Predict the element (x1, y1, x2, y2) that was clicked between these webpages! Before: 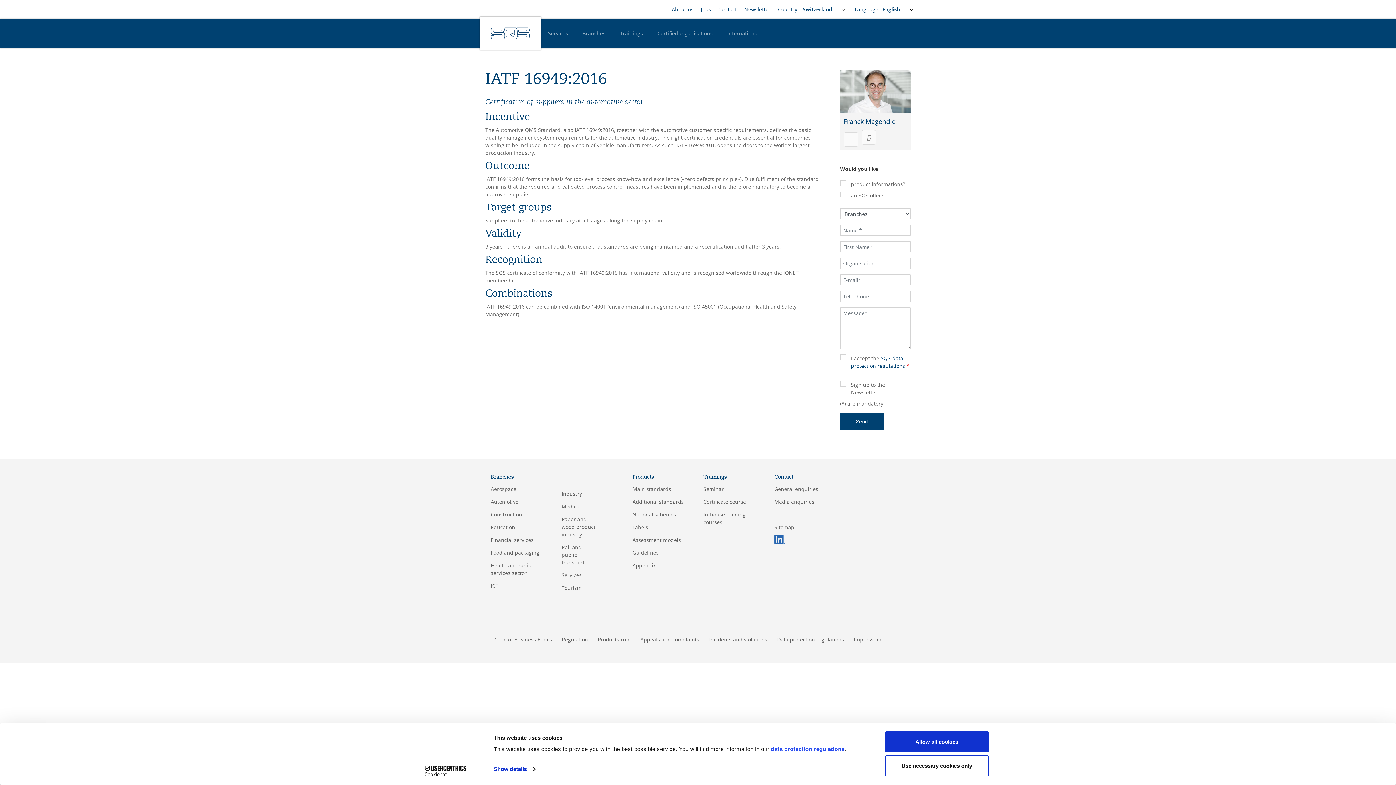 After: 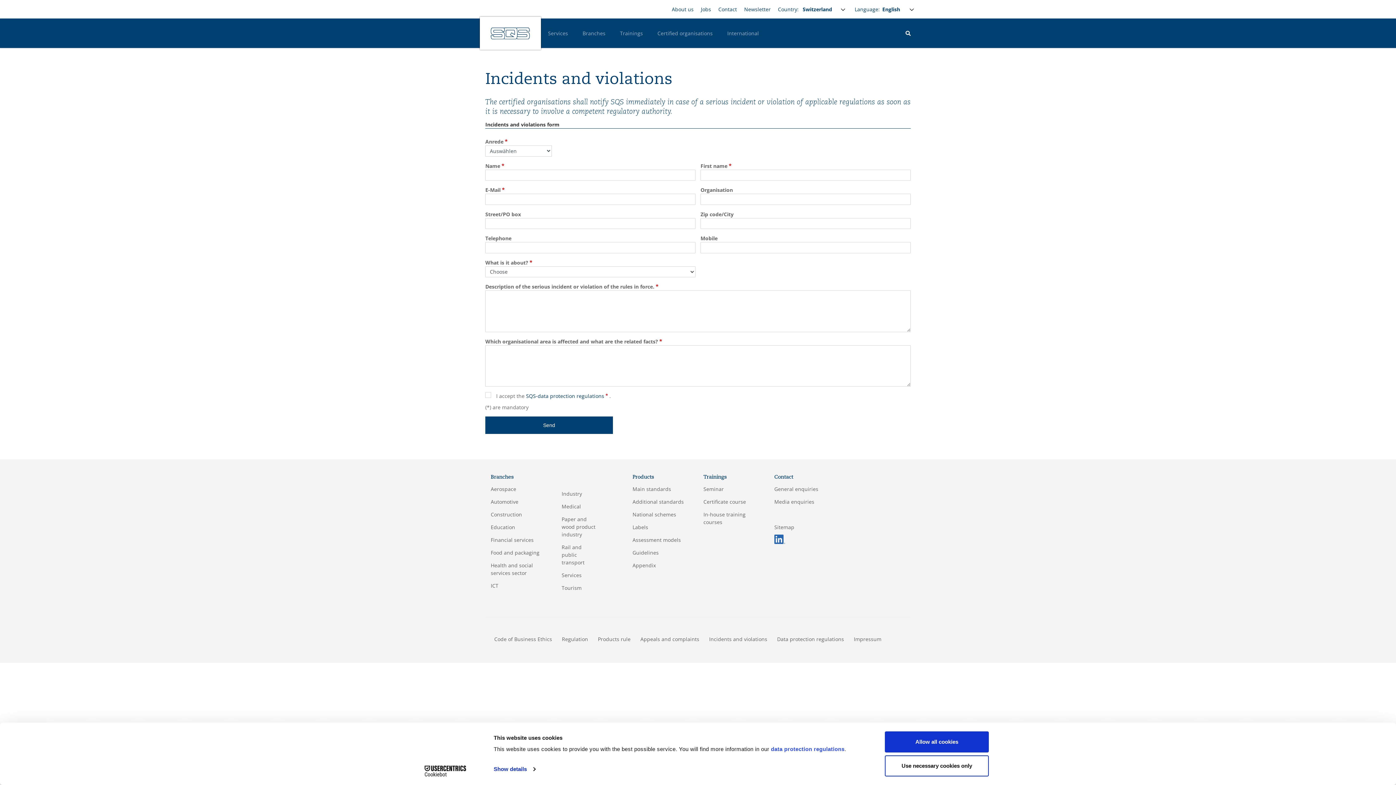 Action: bbox: (707, 632, 768, 647) label: Incidents and violations